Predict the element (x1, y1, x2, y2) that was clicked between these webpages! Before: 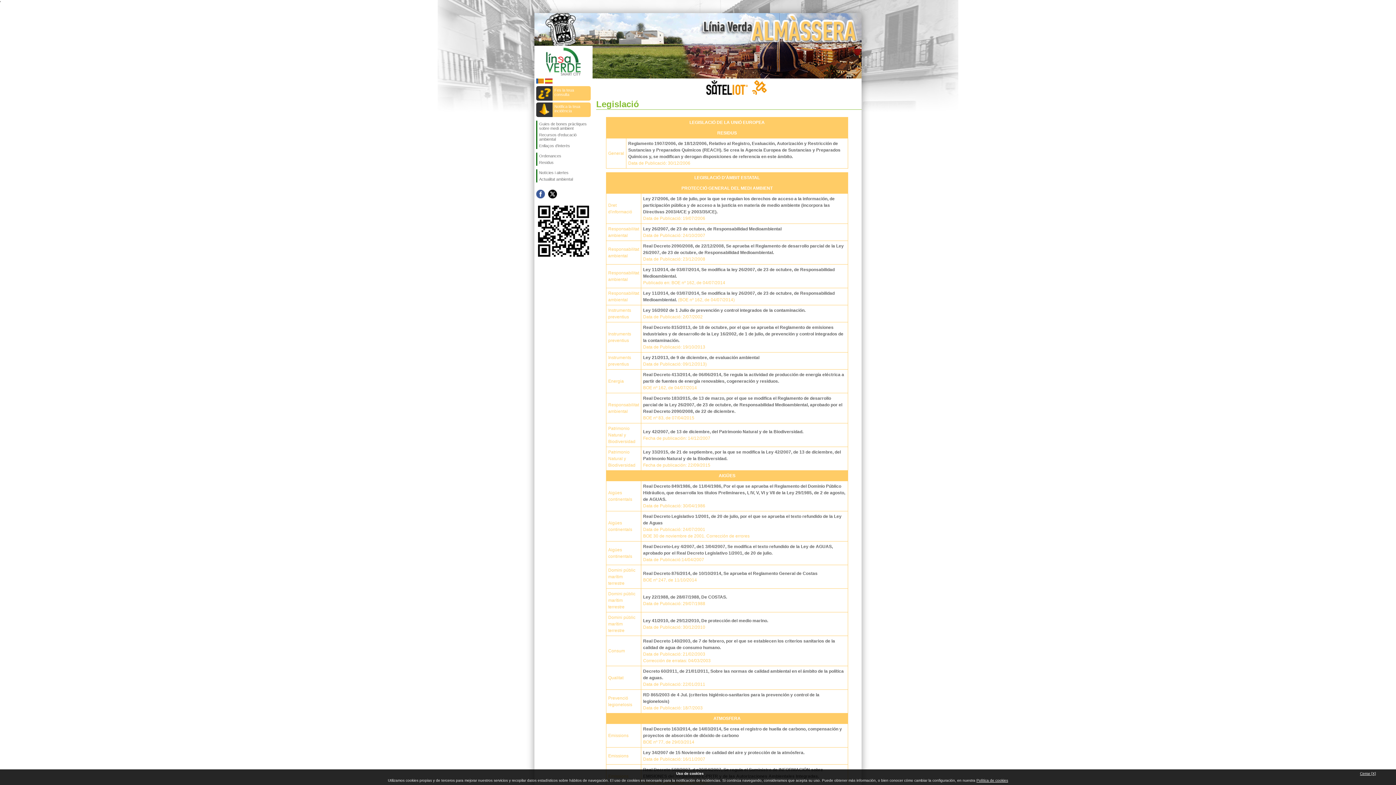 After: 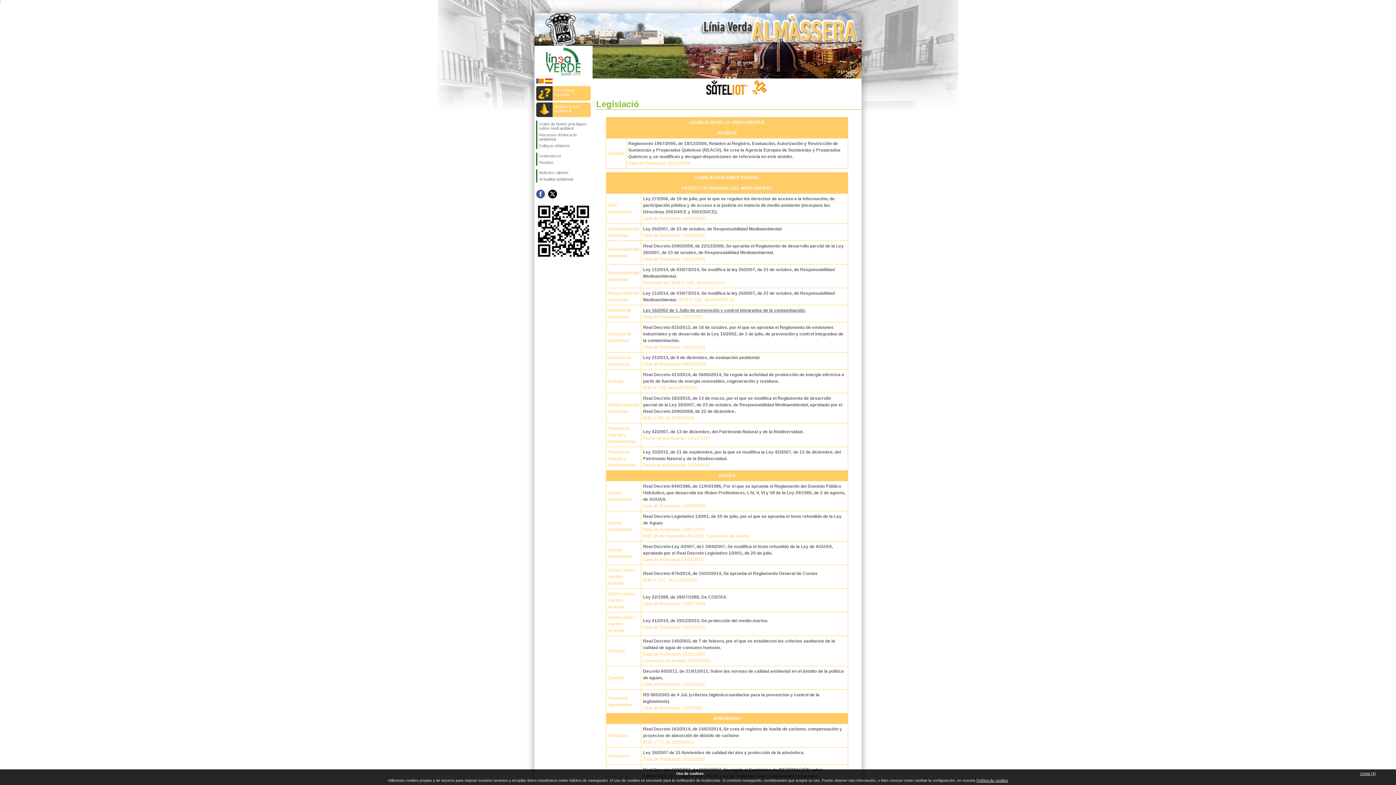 Action: bbox: (643, 308, 805, 313) label: Ley 16/2002 de 1 Julio de prevención y control integrados de la contaminación.